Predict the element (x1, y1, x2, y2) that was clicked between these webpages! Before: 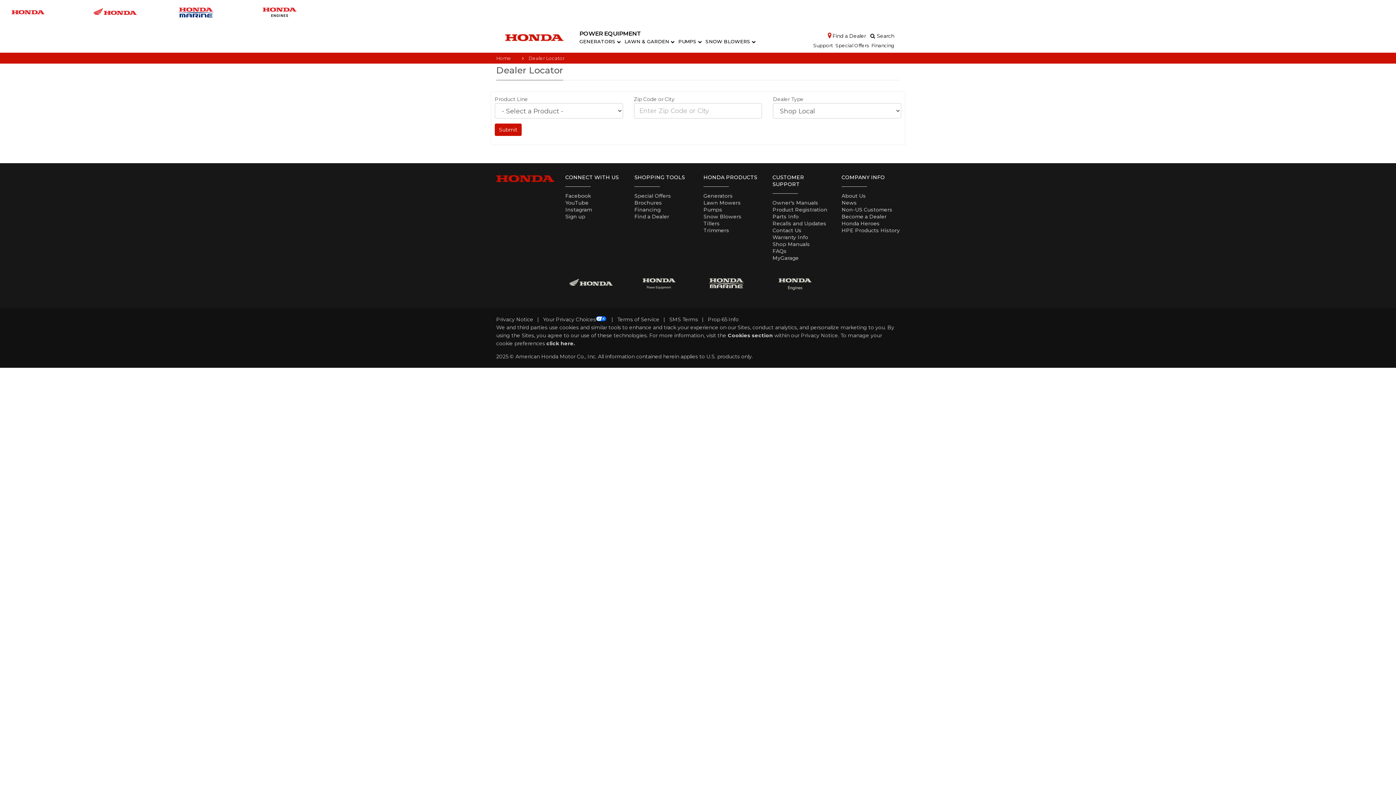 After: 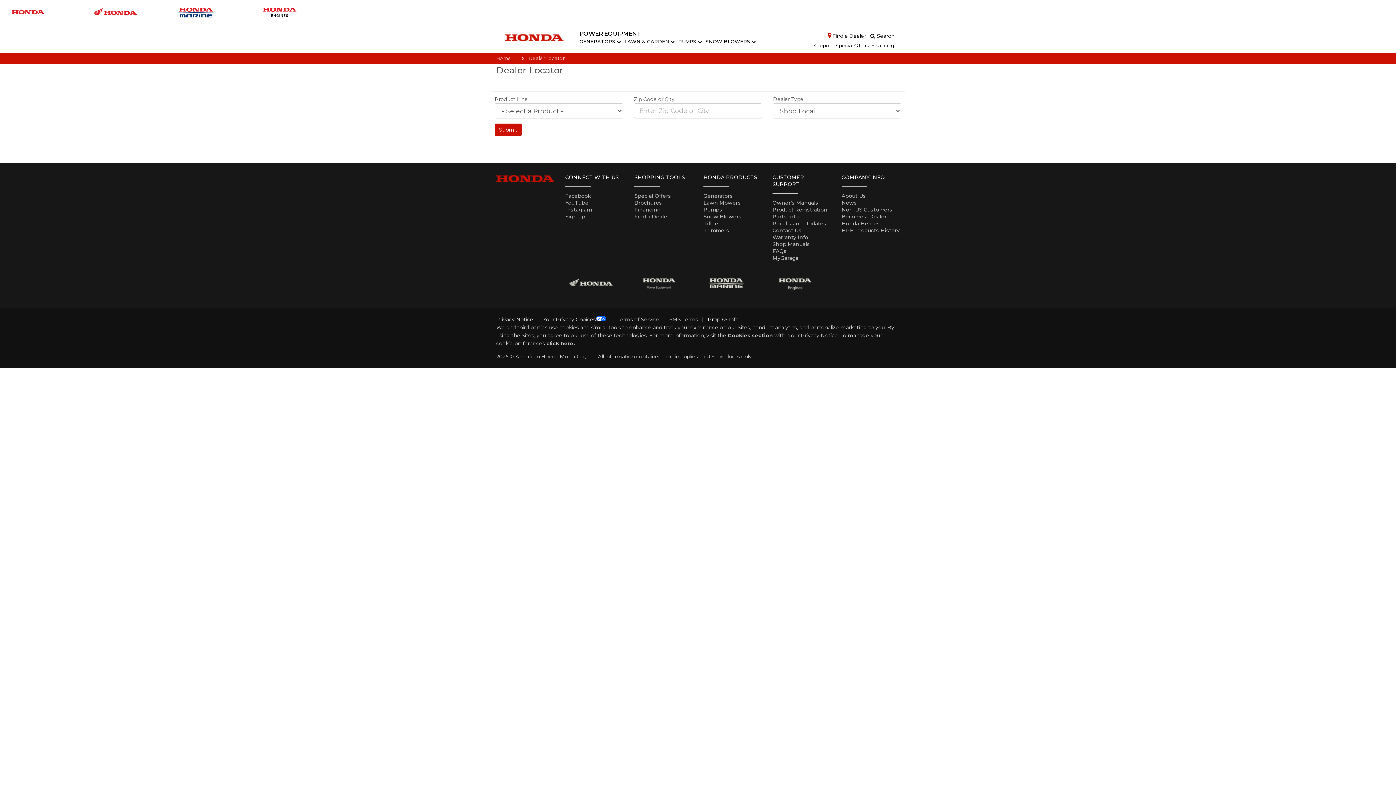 Action: label: Prop 65 Info bbox: (708, 316, 738, 322)